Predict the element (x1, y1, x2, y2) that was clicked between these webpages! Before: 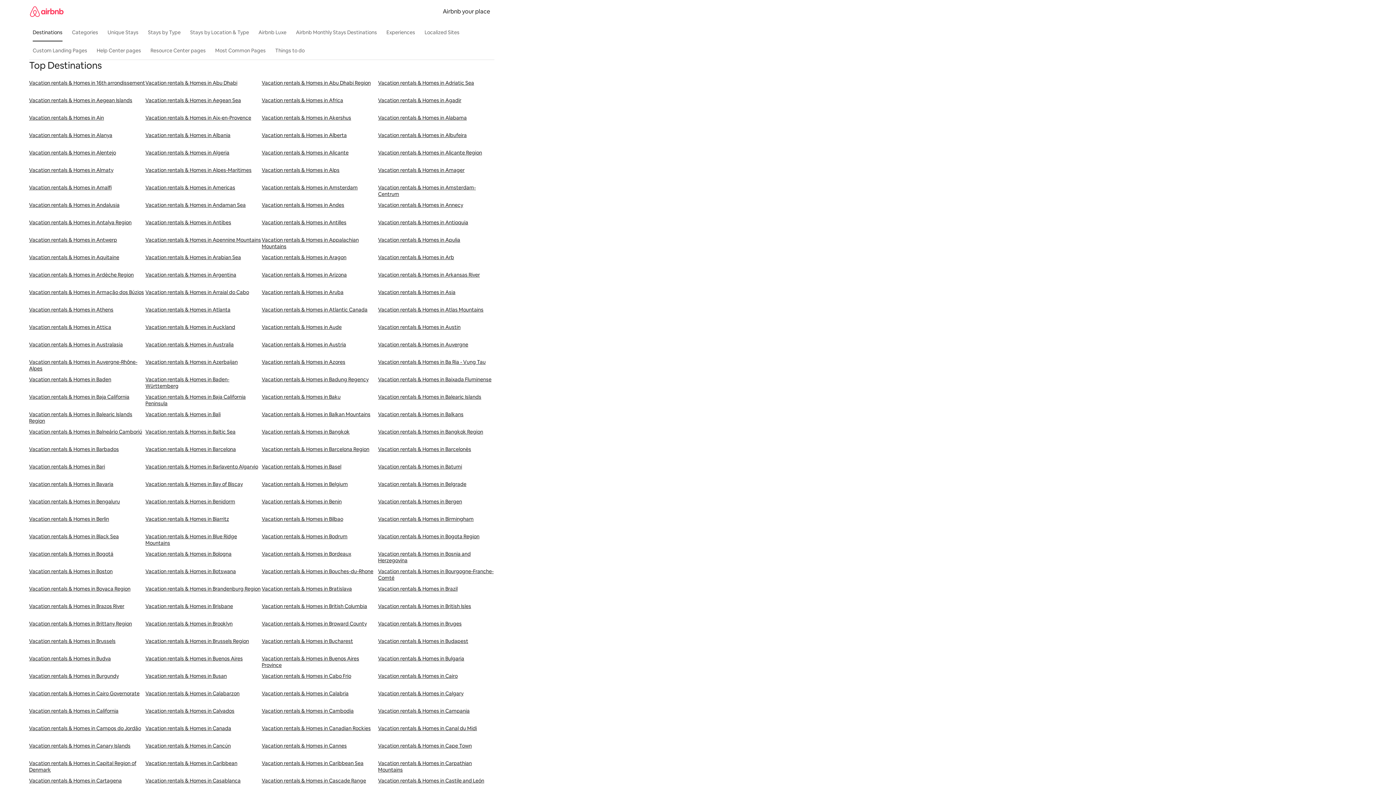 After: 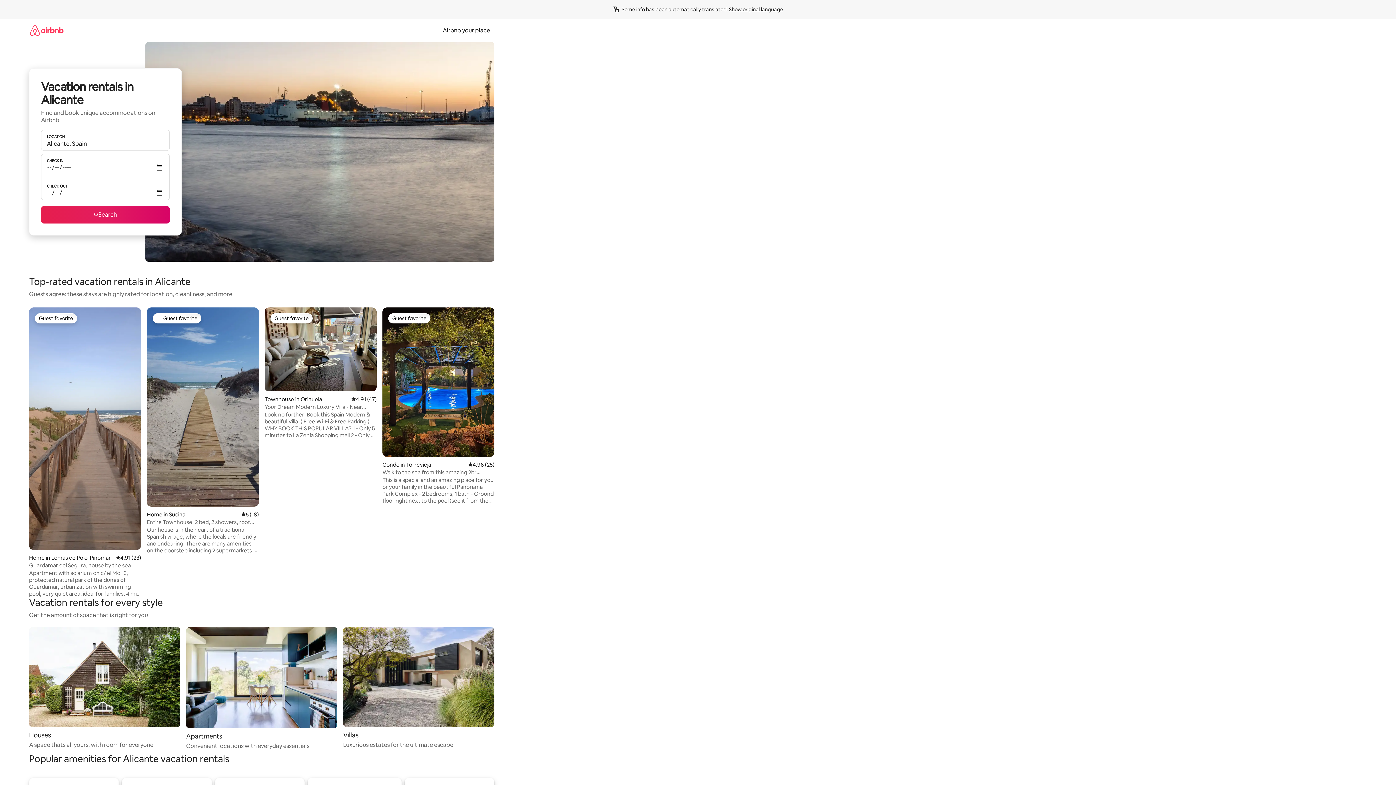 Action: bbox: (378, 149, 494, 166) label: Vacation rentals & Homes in Alicante Region